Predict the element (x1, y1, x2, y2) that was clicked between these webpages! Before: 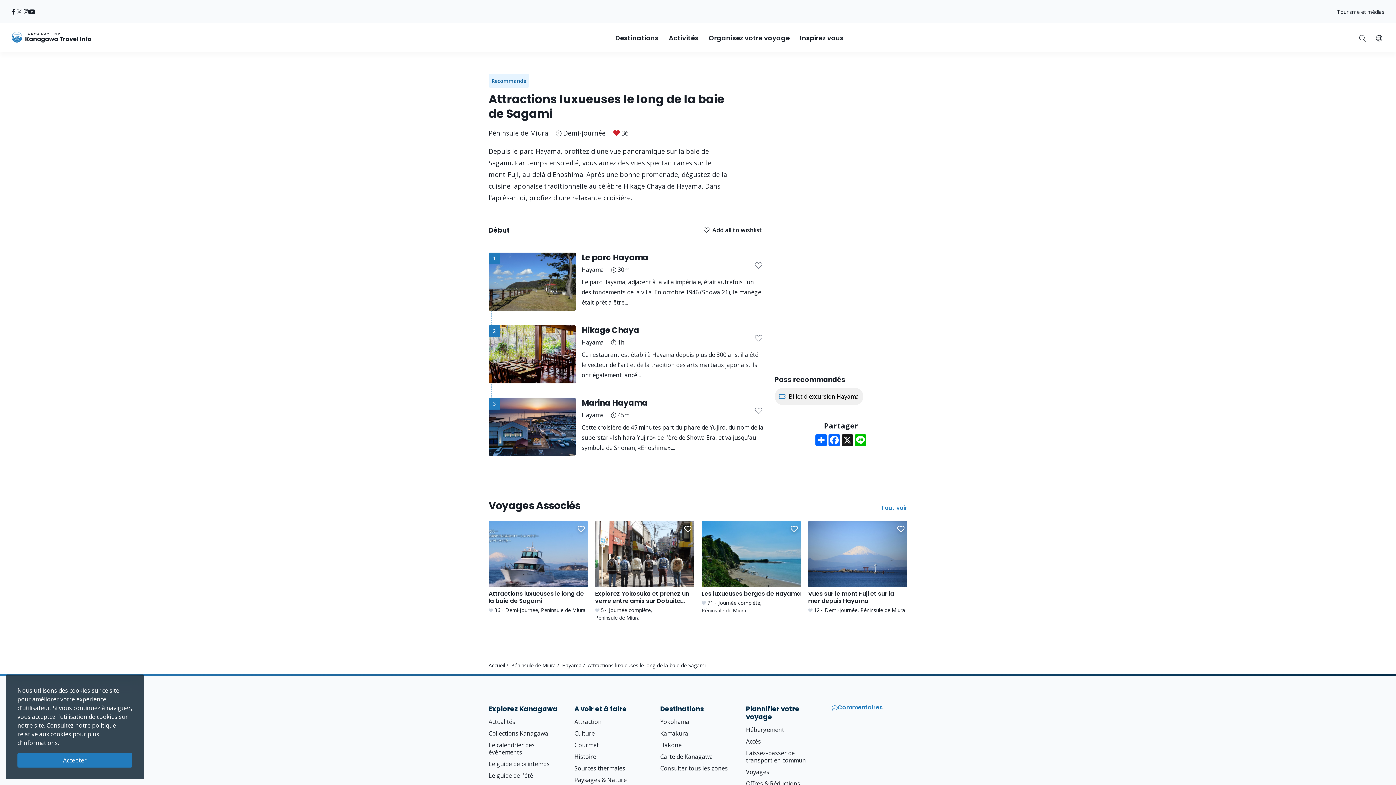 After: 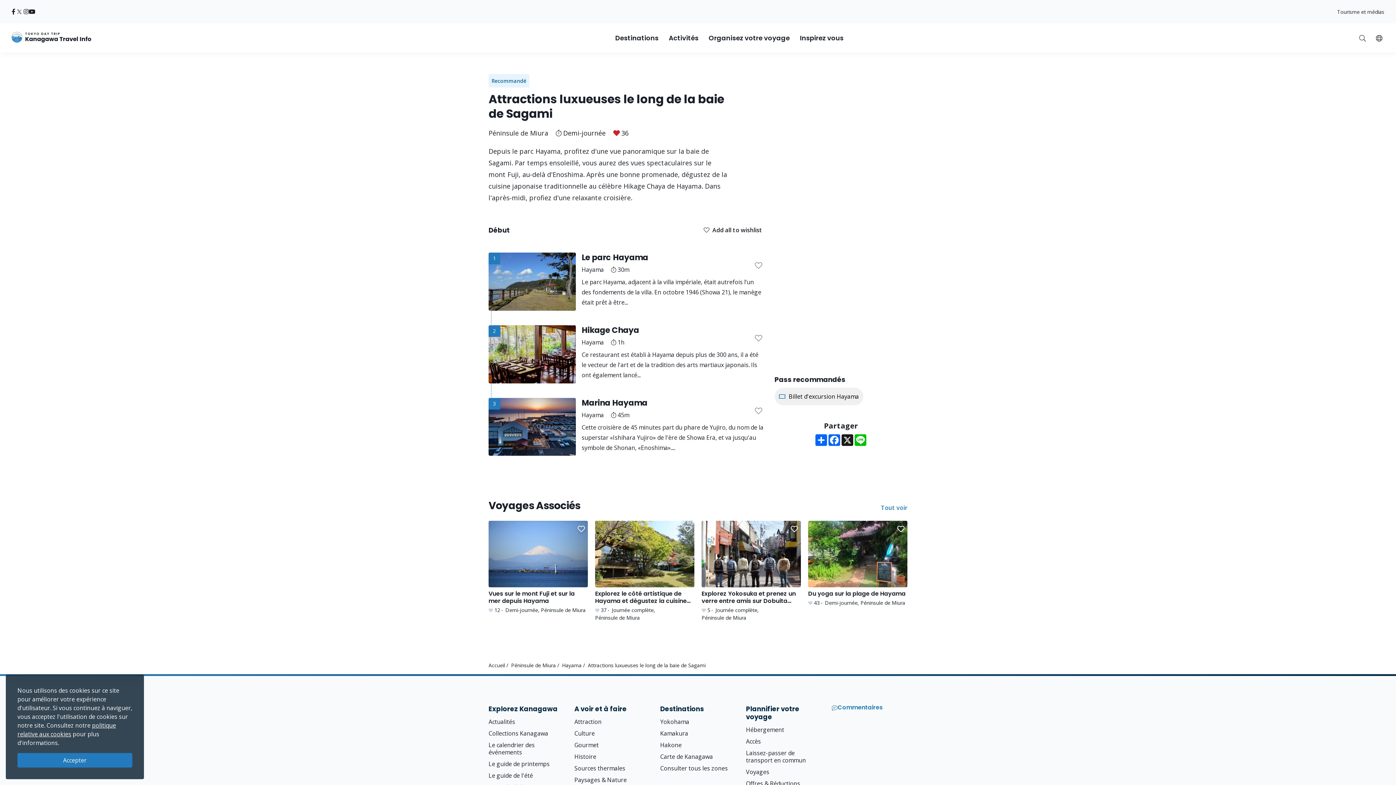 Action: label: Attractions luxueuses le long de la baie de Sagami bbox: (488, 521, 588, 614)